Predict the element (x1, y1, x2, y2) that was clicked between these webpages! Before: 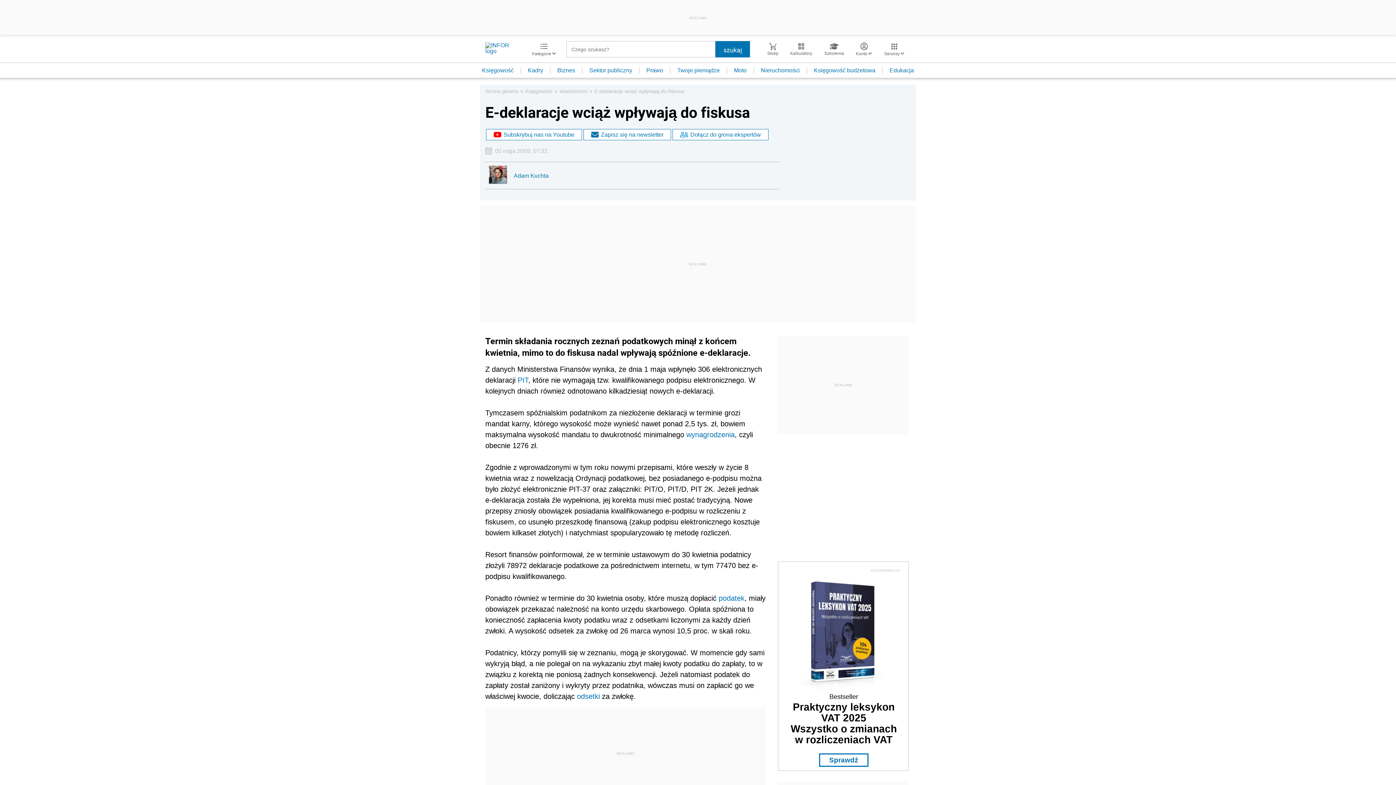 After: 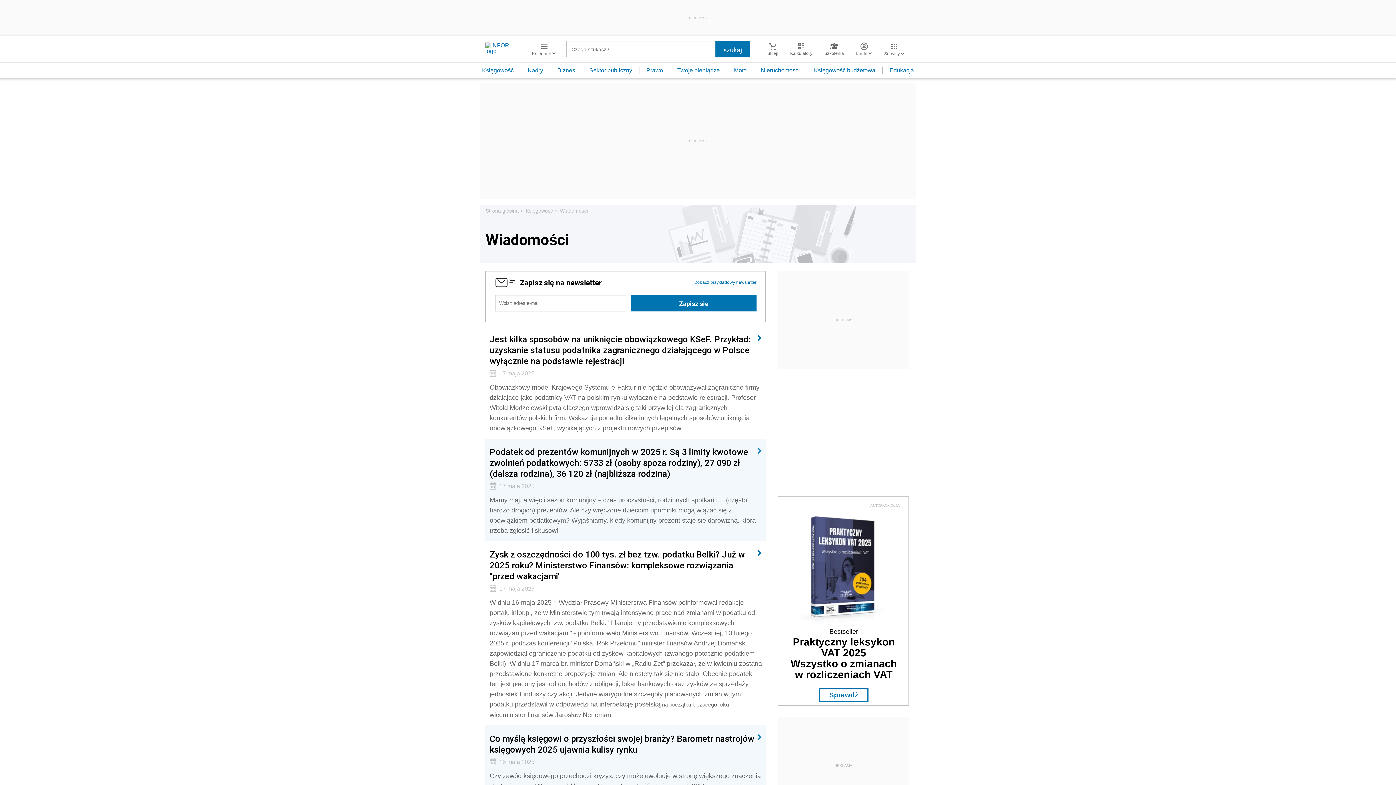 Action: label: Wiadomości bbox: (559, 88, 587, 94)